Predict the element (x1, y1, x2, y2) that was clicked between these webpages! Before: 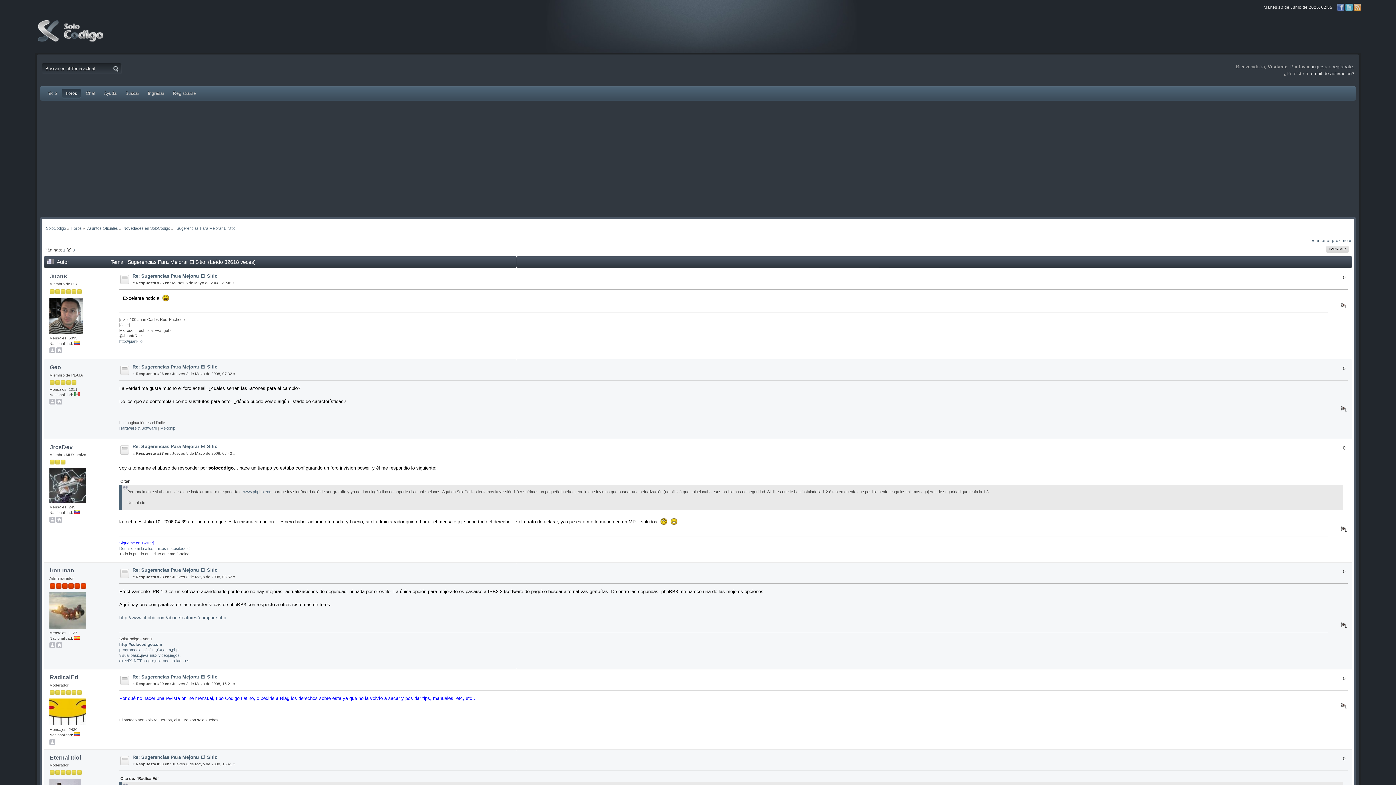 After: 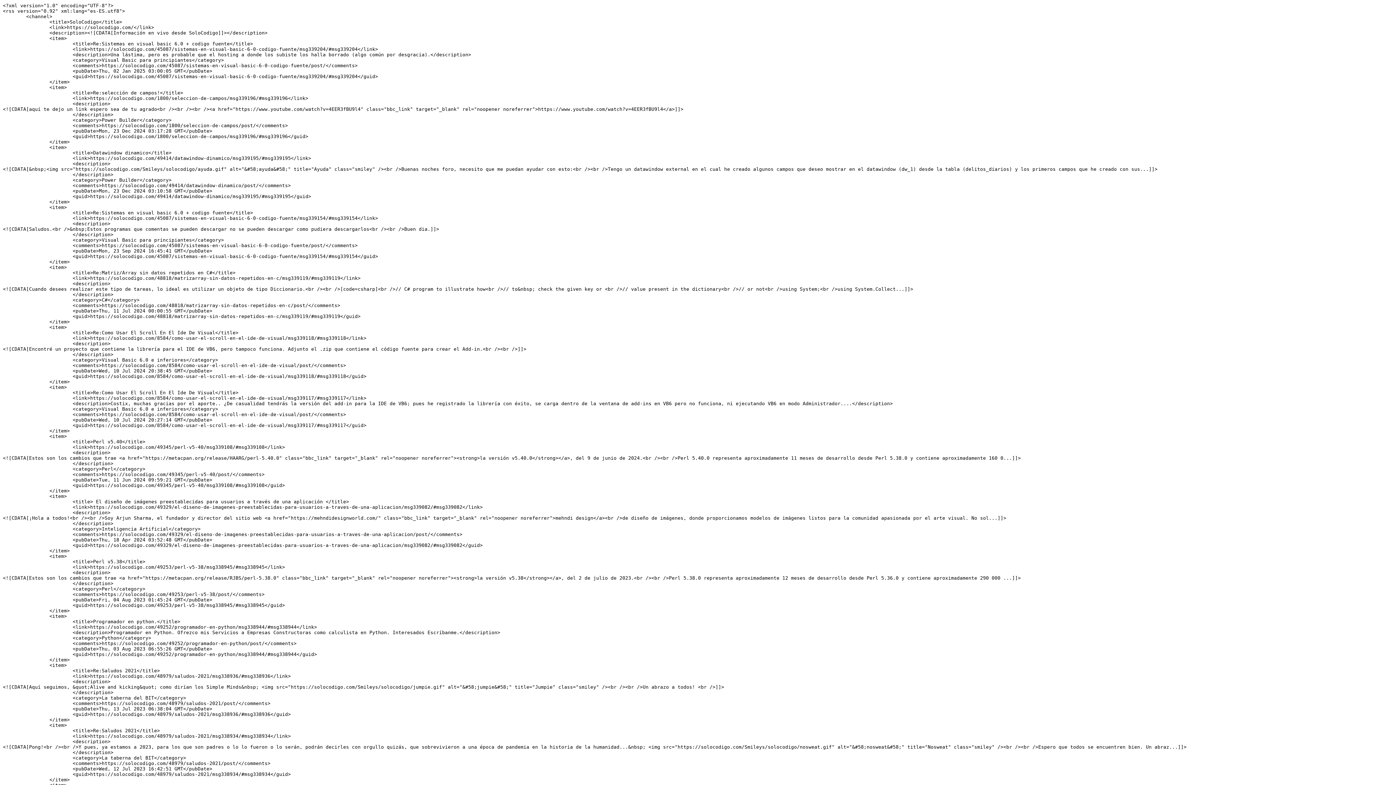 Action: bbox: (1354, 3, 1361, 10)